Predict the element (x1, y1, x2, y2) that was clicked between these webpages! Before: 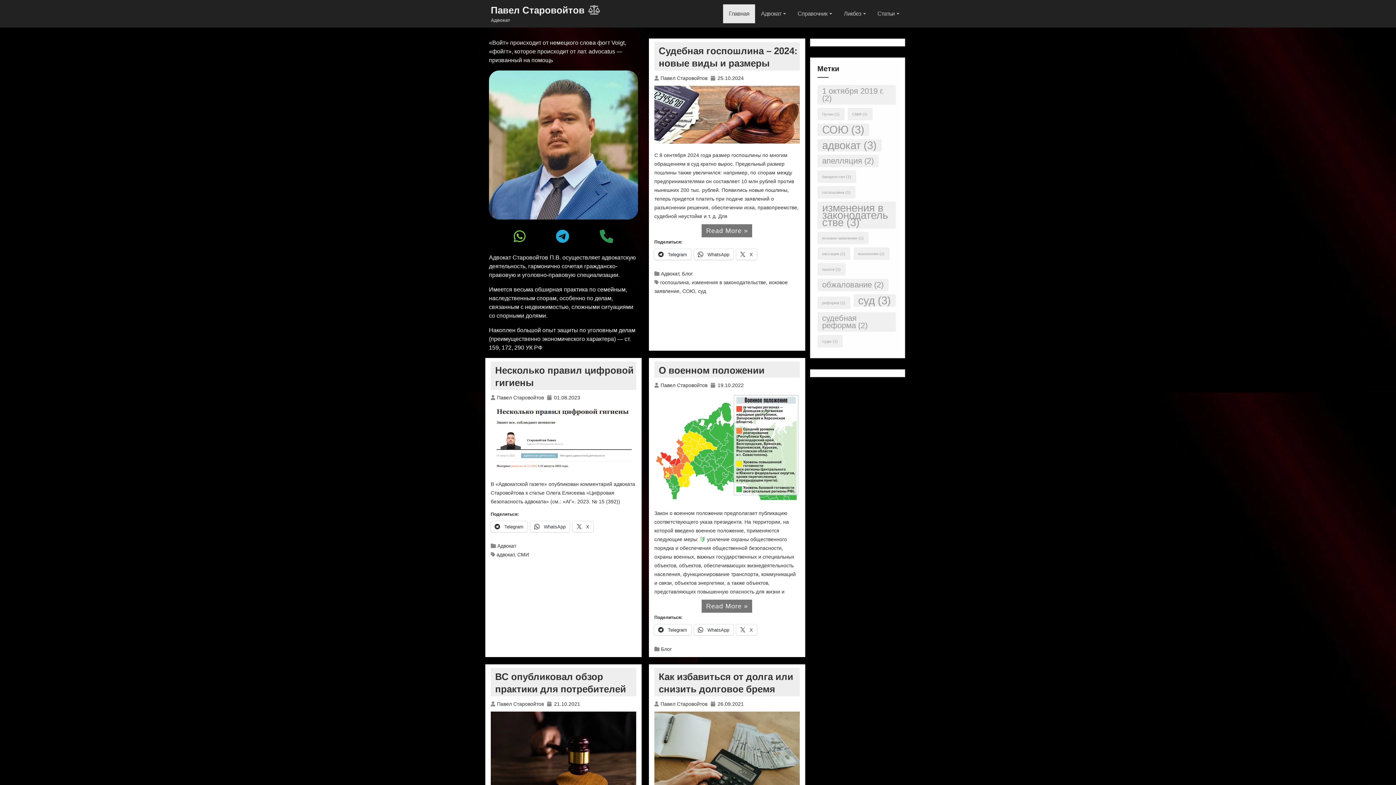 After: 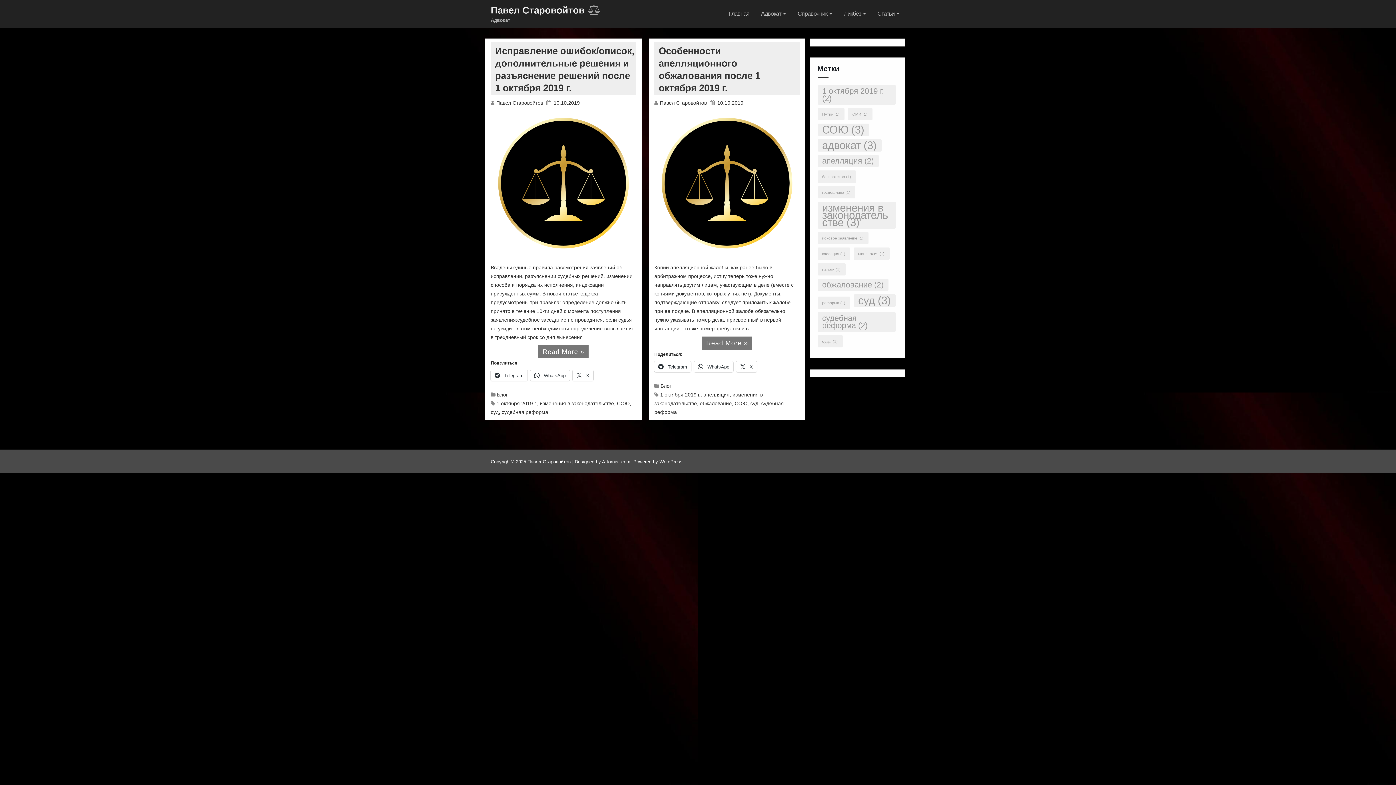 Action: bbox: (817, 312, 896, 332) label: судебная реформа (2 элемента)